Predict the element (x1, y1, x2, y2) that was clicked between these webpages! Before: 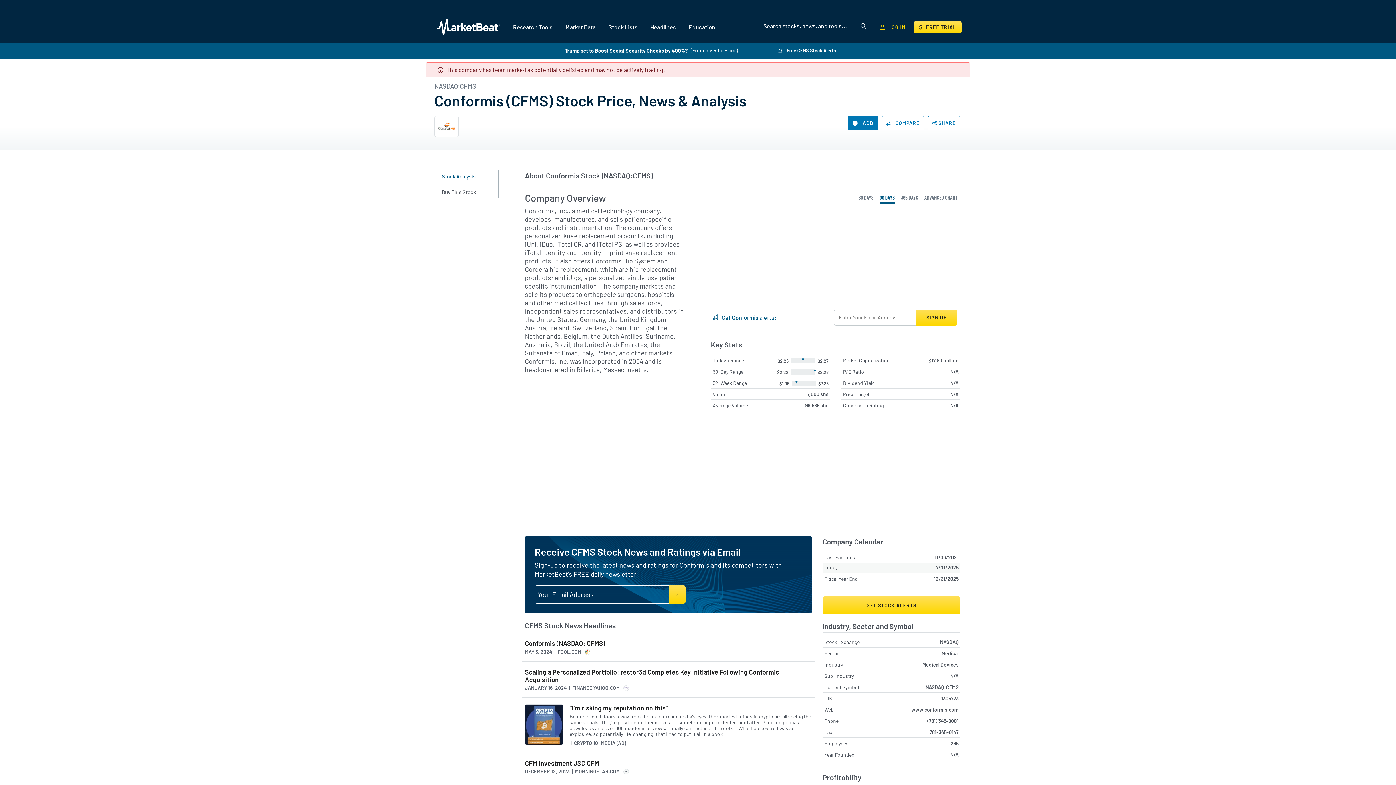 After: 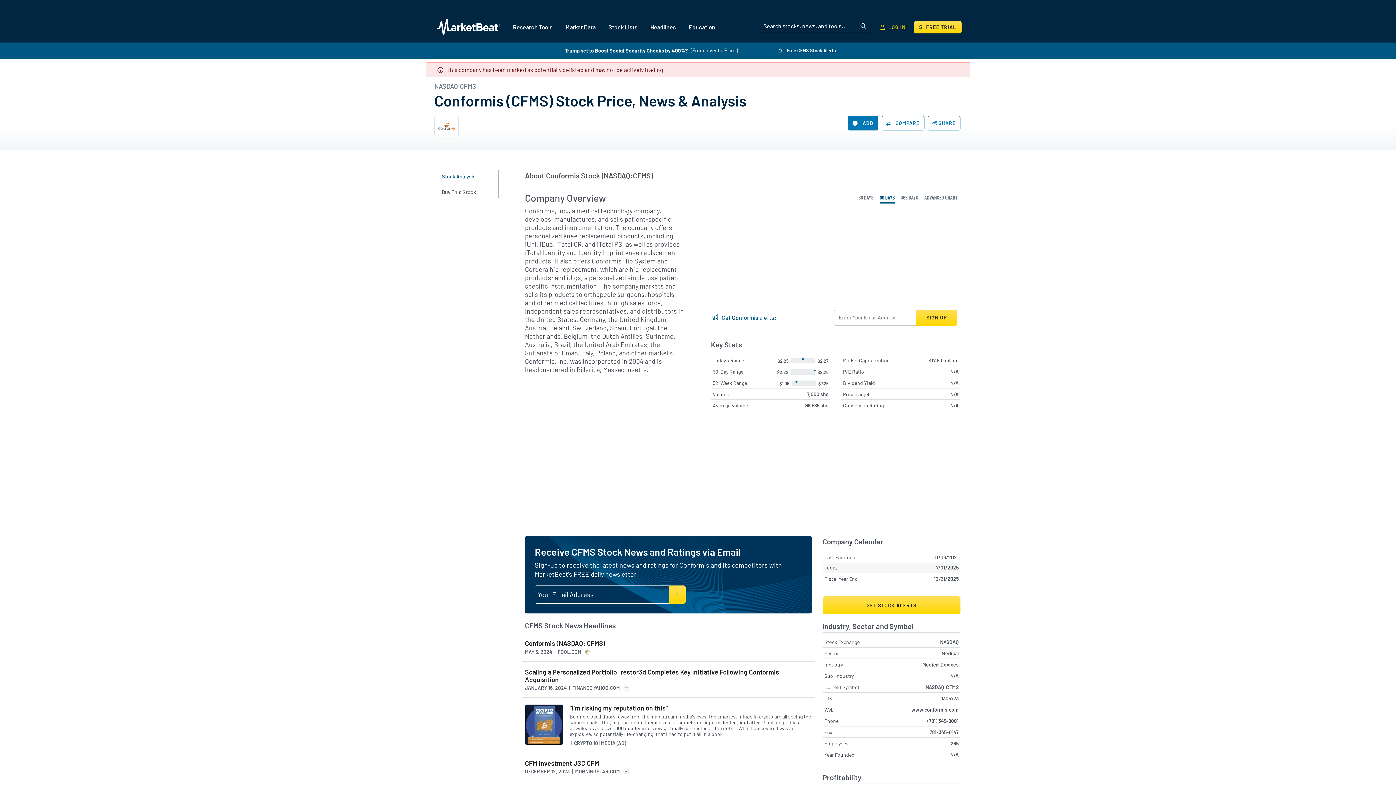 Action: bbox: (758, 46, 837, 55) label:  Free CFMS Stock Alerts